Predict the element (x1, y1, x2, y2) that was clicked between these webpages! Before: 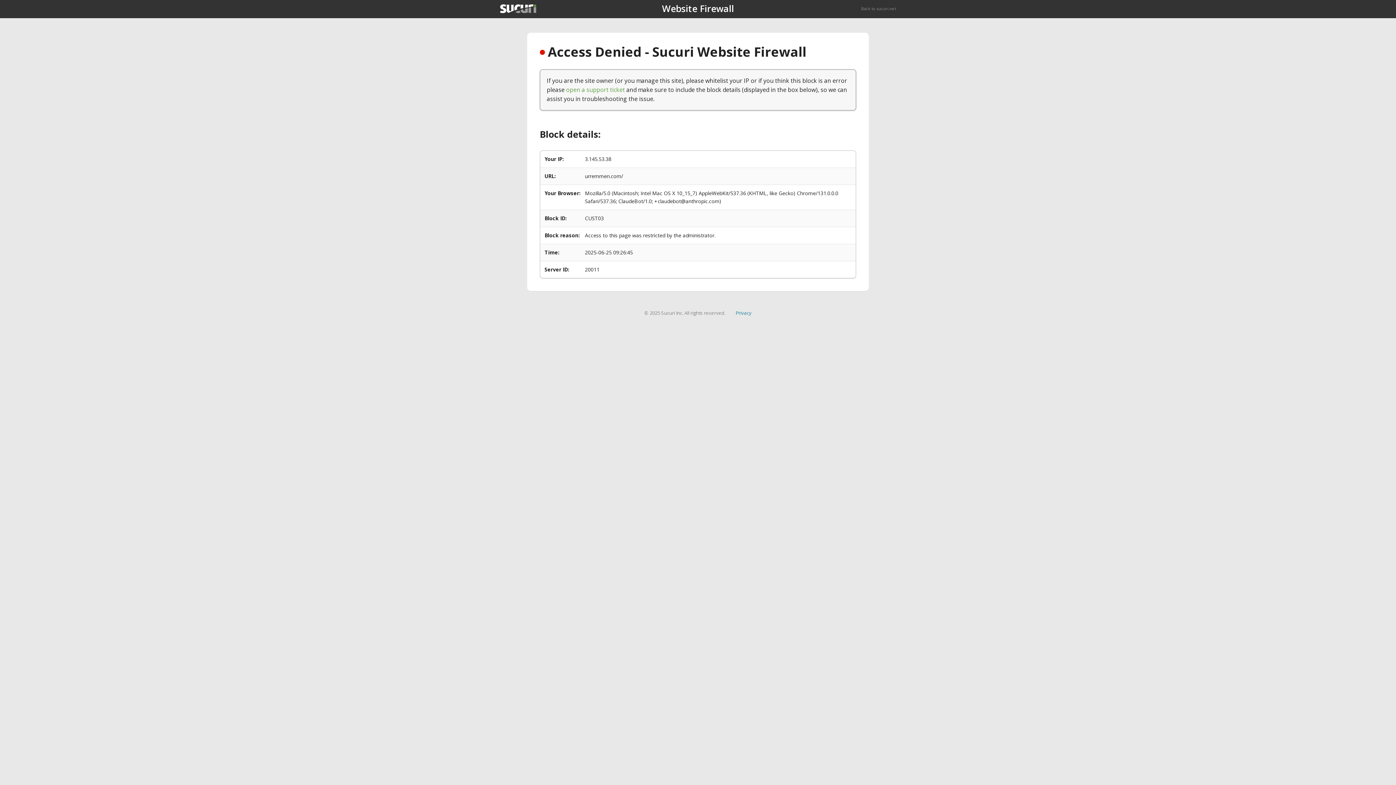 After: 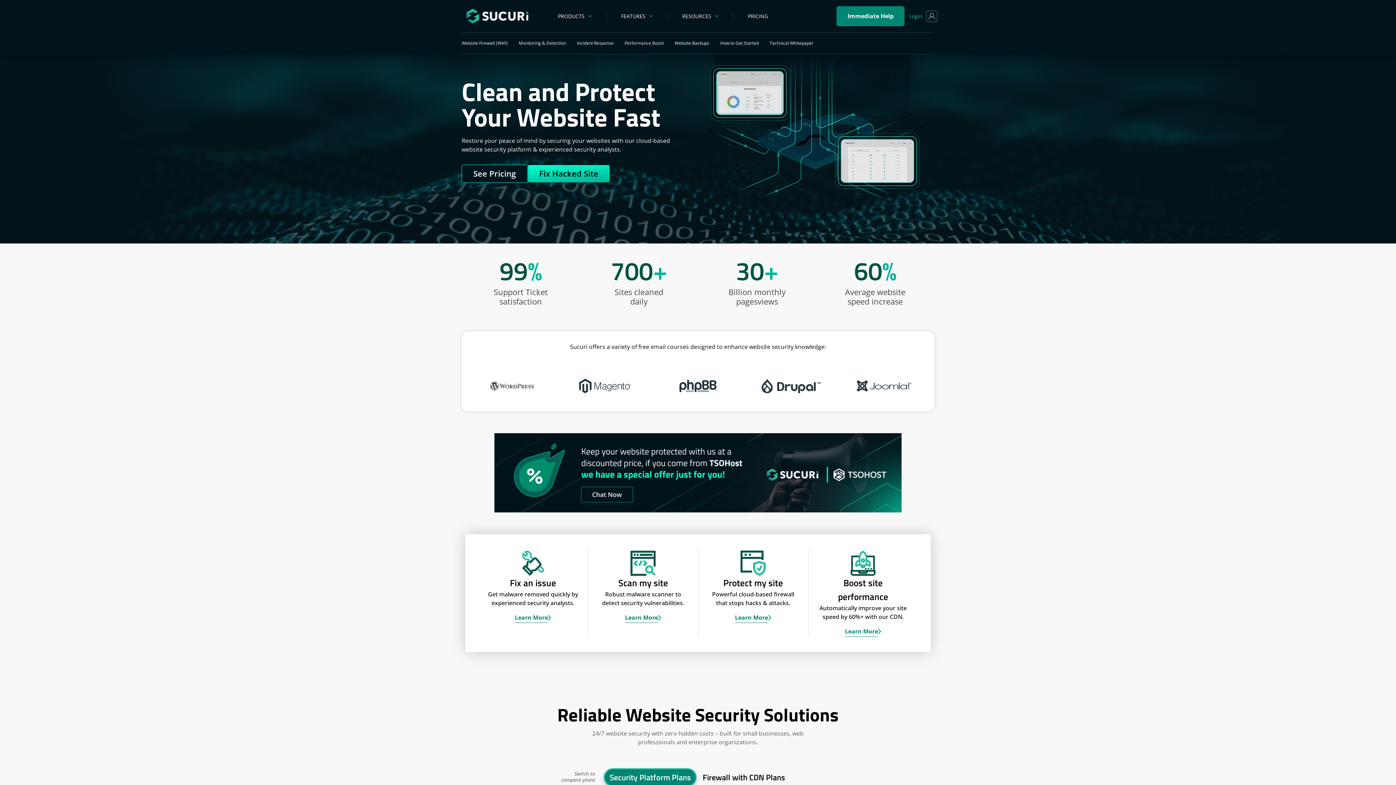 Action: label: Back to sucuri.net bbox: (861, 5, 896, 11)